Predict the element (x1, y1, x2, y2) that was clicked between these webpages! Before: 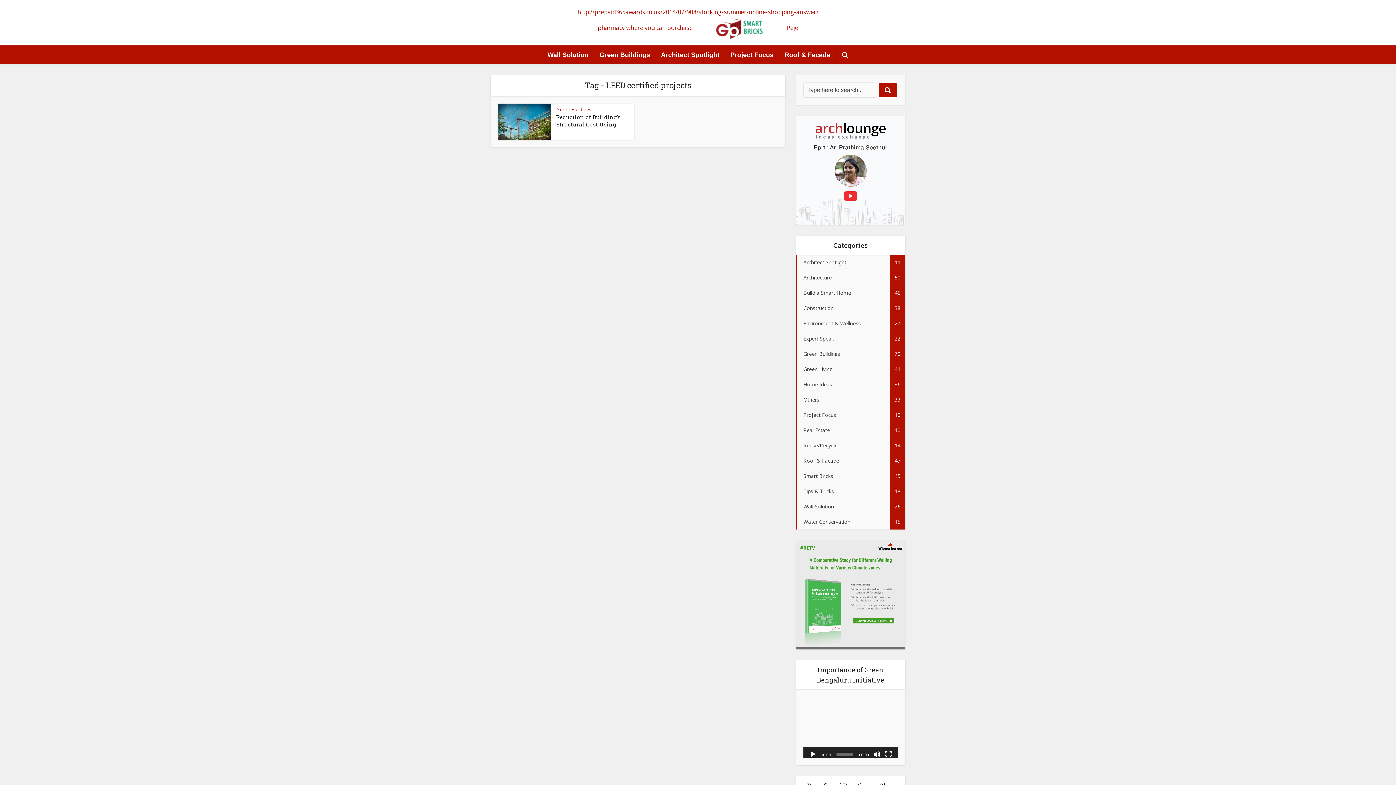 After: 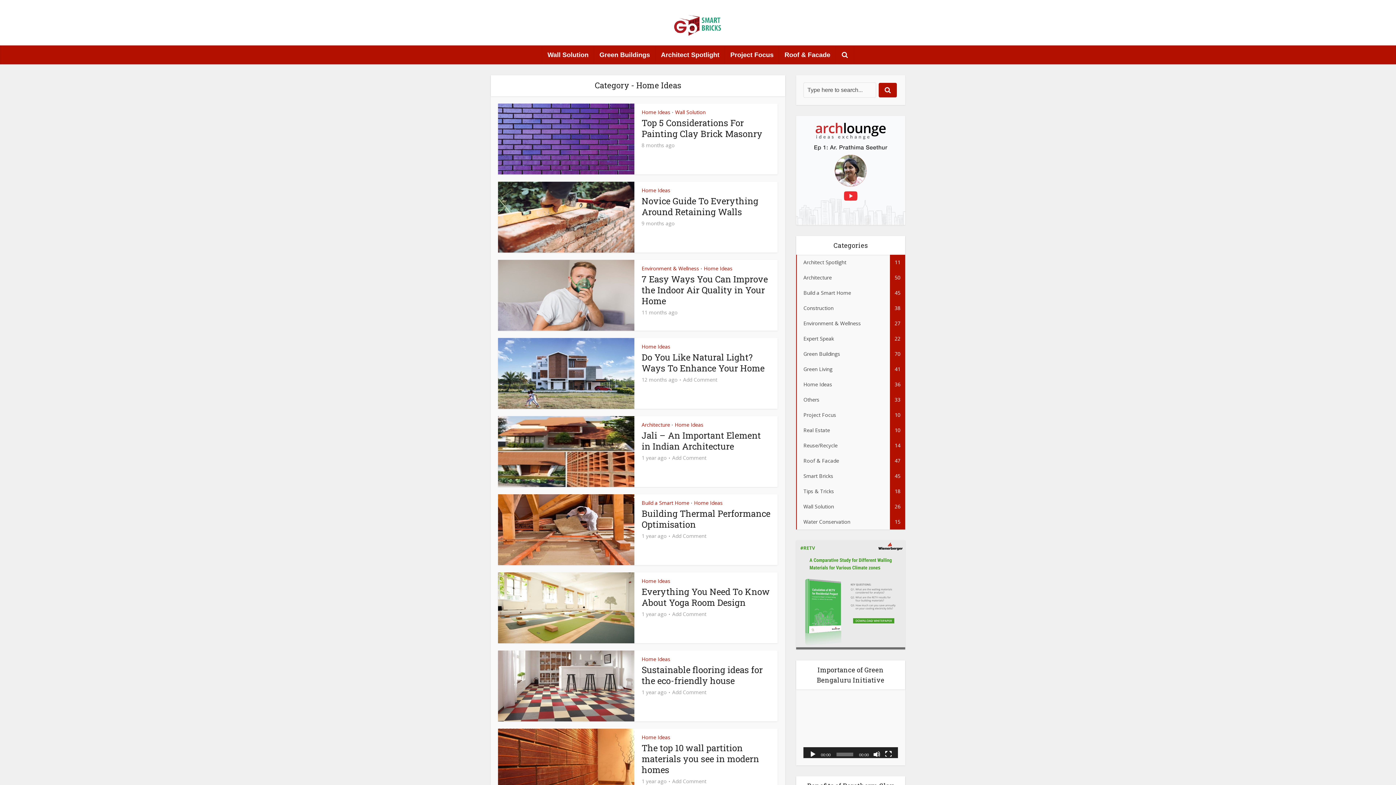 Action: label: Home Ideas
36 bbox: (796, 377, 905, 392)